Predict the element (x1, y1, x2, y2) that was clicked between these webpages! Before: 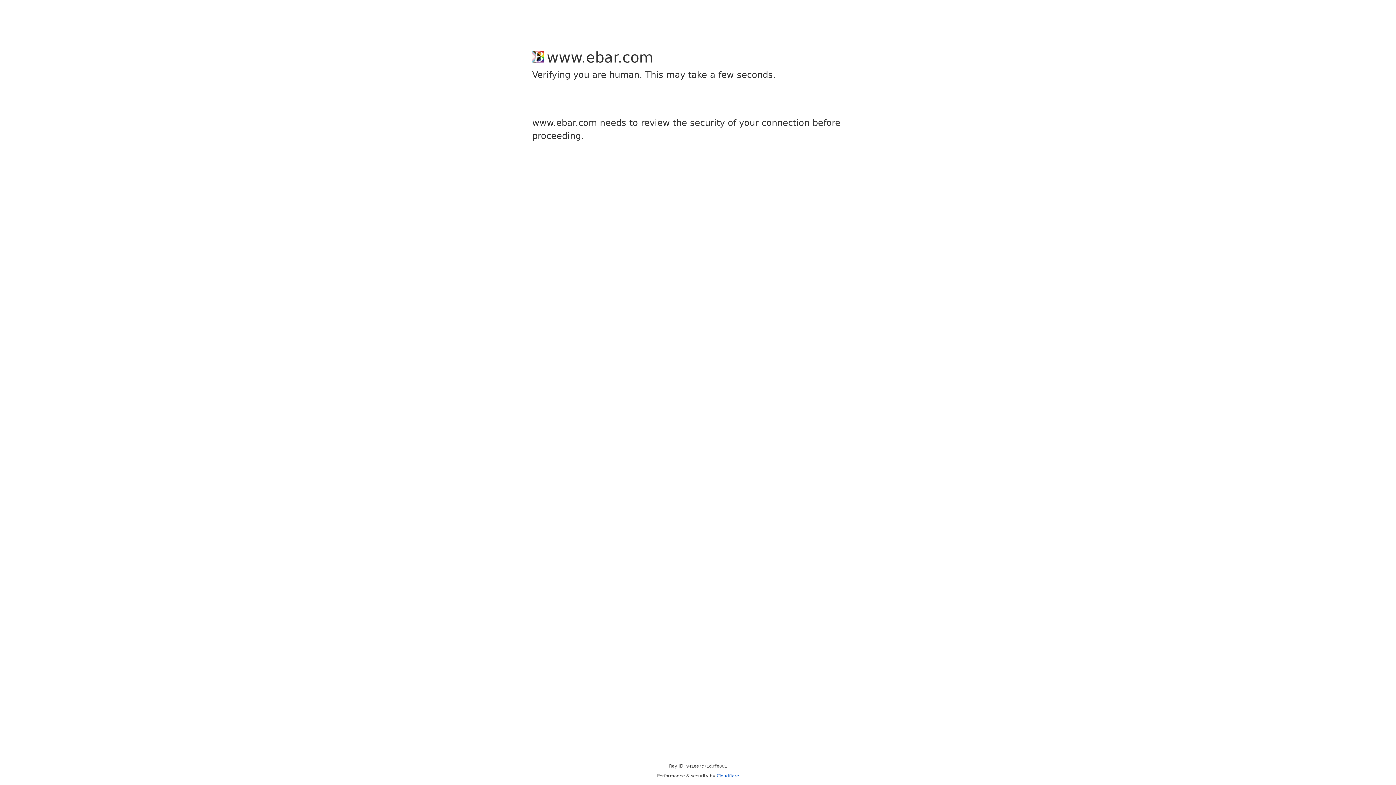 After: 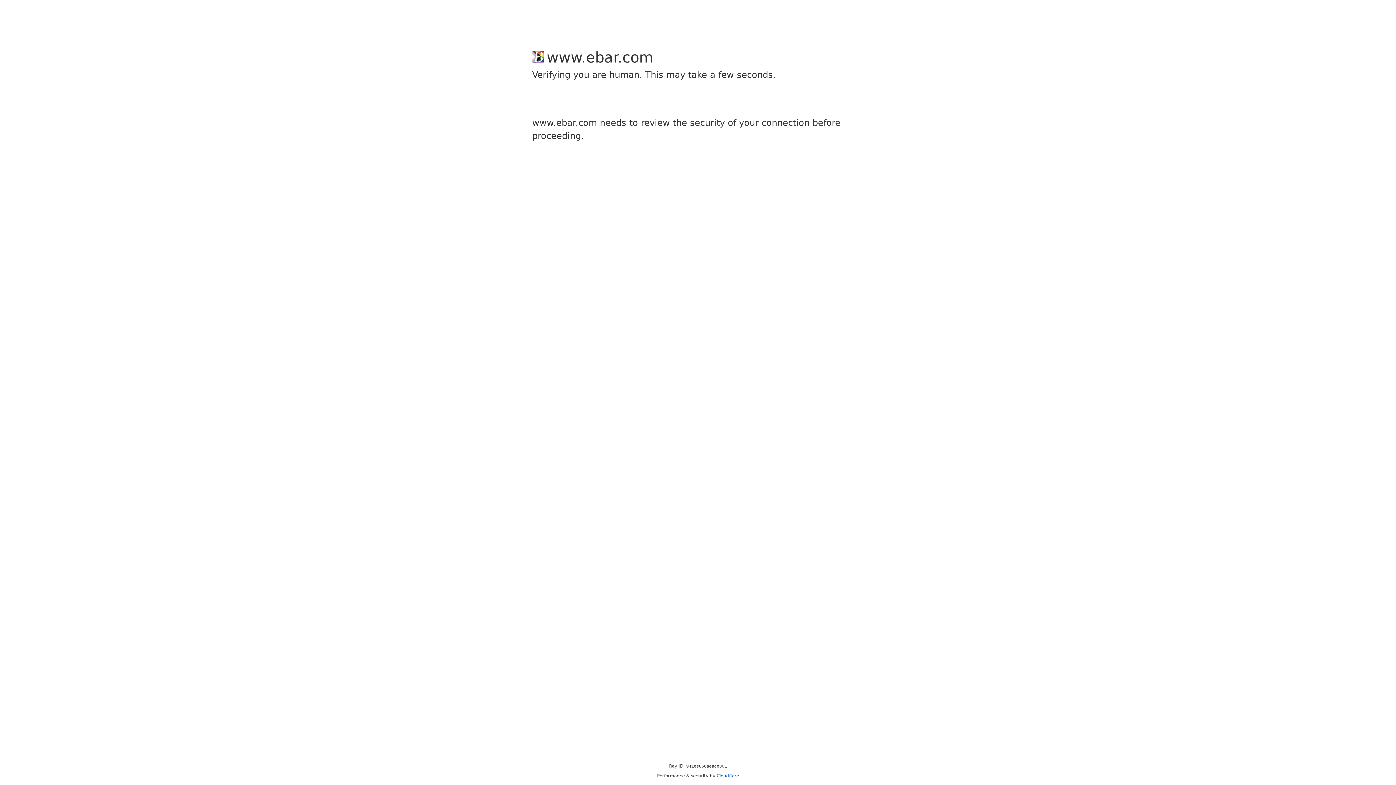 Action: bbox: (716, 773, 739, 778) label: Cloudflare